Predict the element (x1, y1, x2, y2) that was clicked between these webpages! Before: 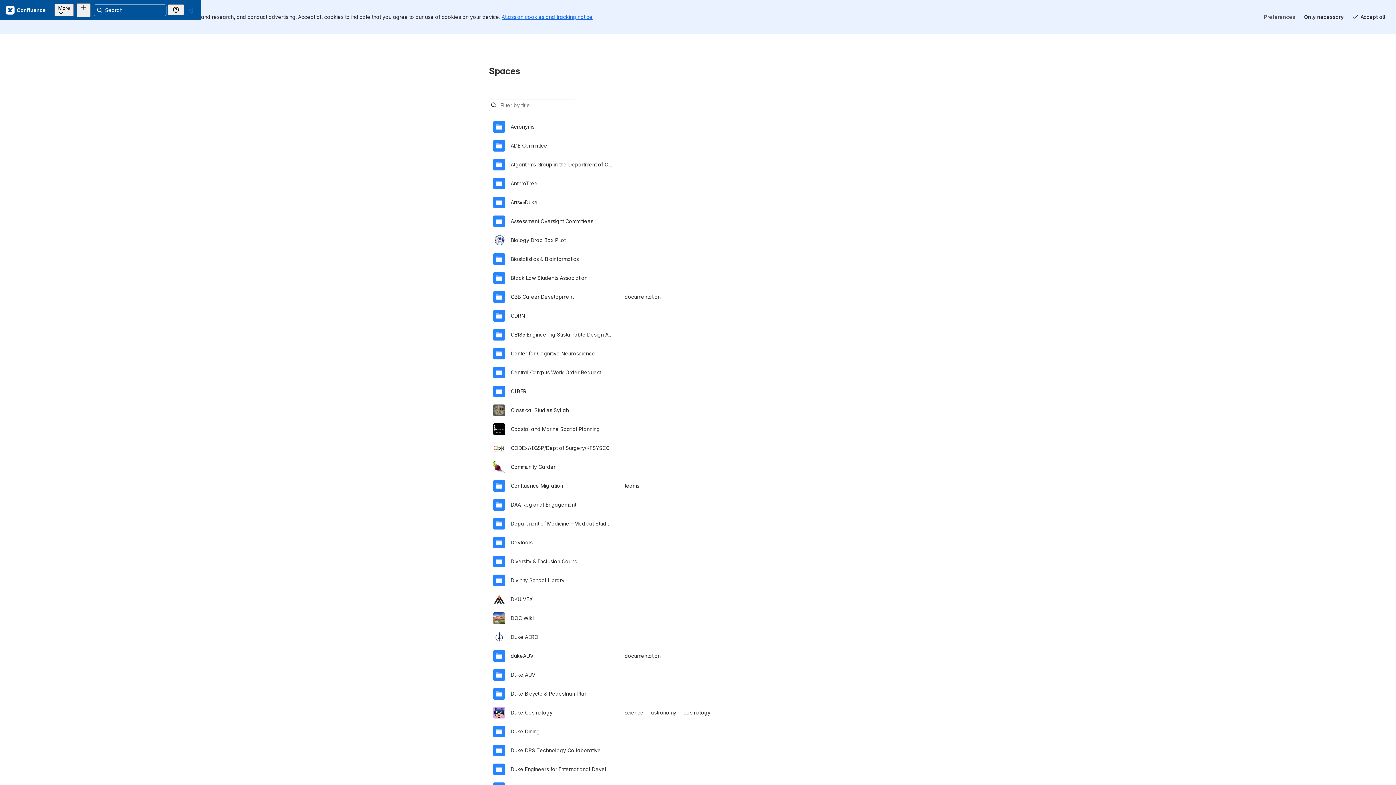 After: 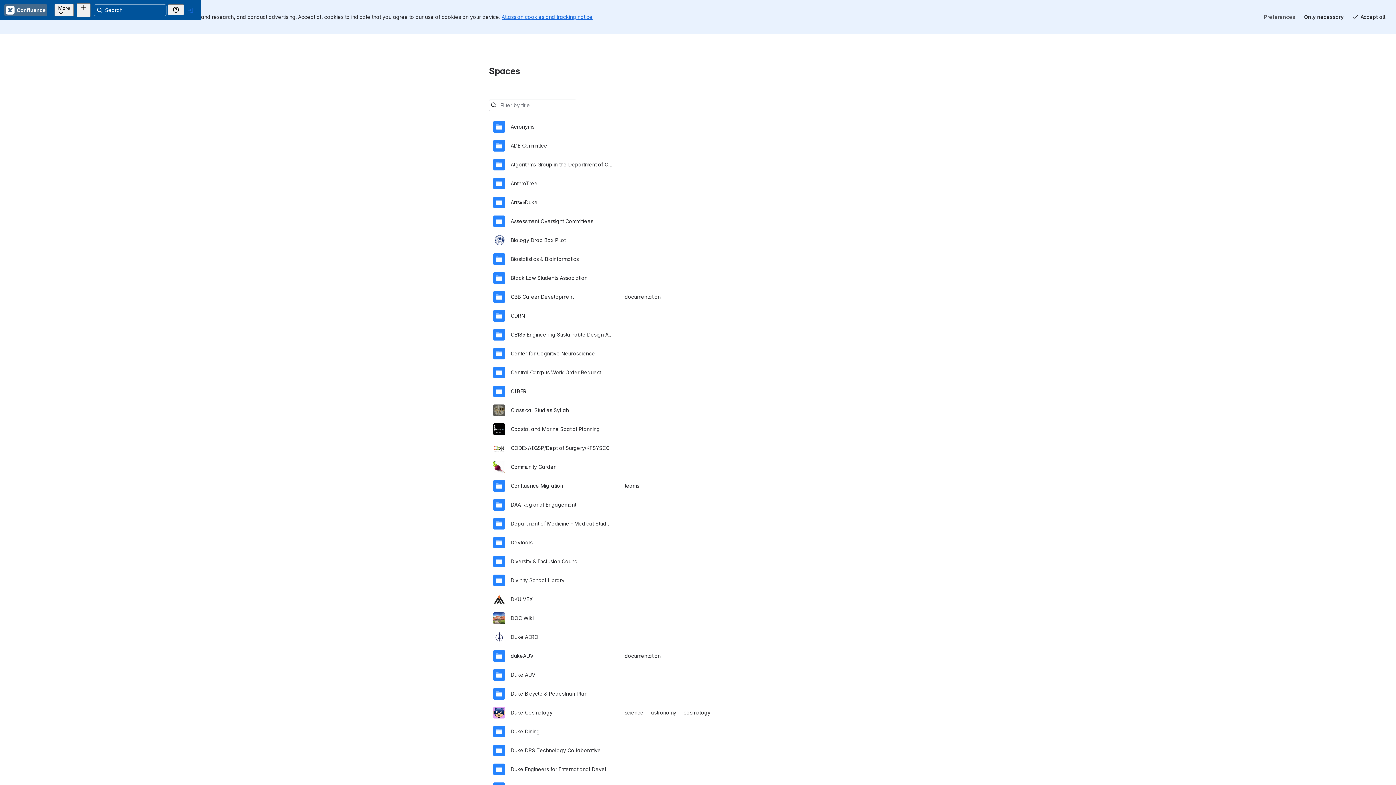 Action: bbox: (4, 4, 47, 15) label: Confluence Home